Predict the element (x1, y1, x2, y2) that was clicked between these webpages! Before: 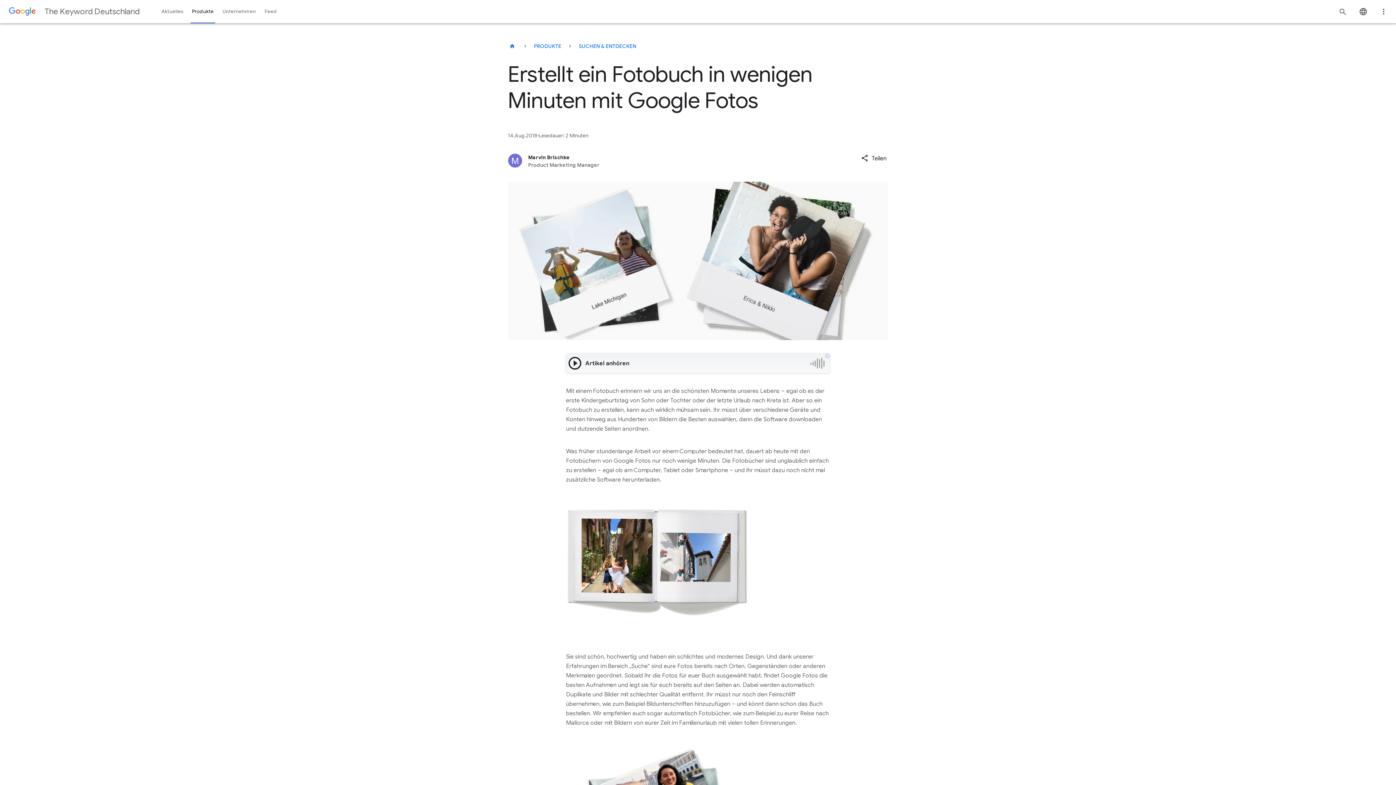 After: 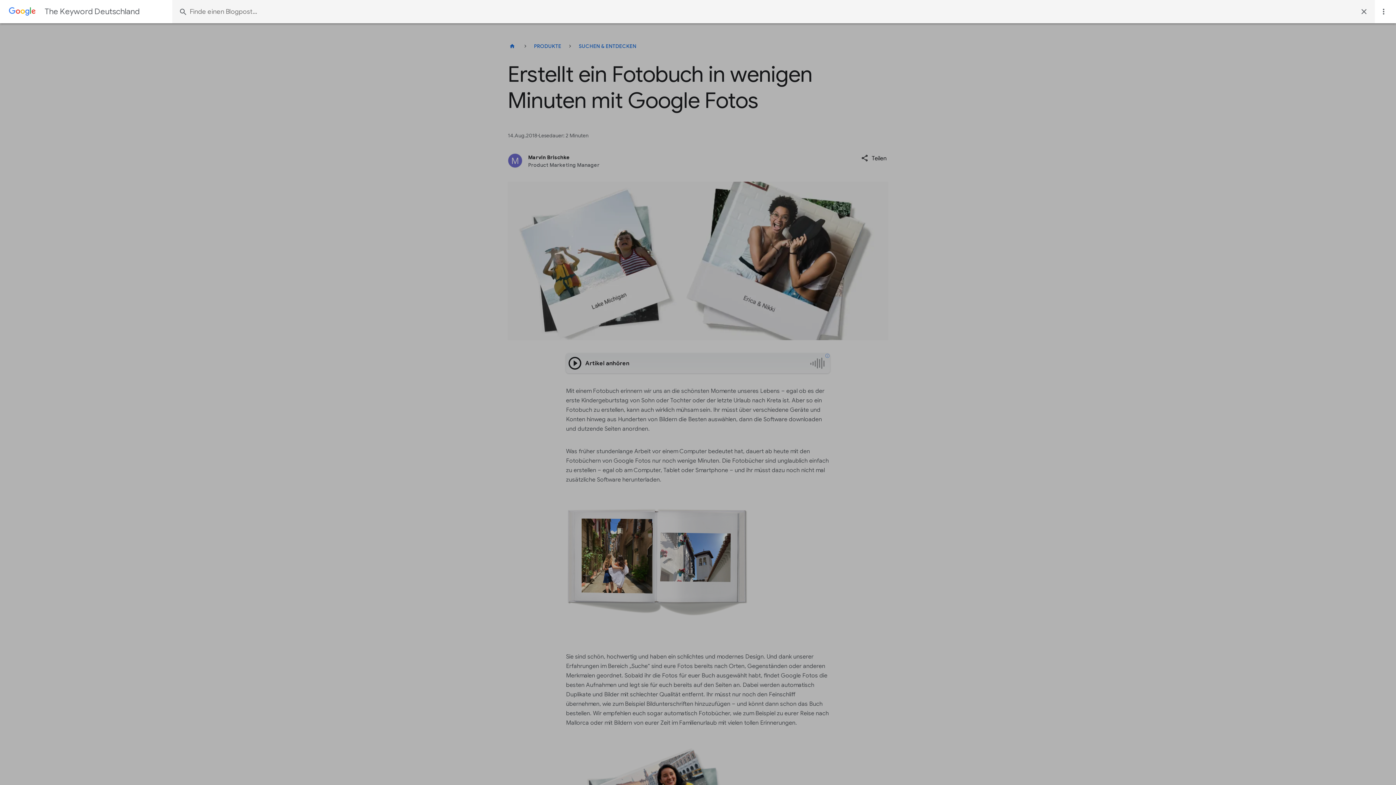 Action: bbox: (1334, 2, 1352, 20)